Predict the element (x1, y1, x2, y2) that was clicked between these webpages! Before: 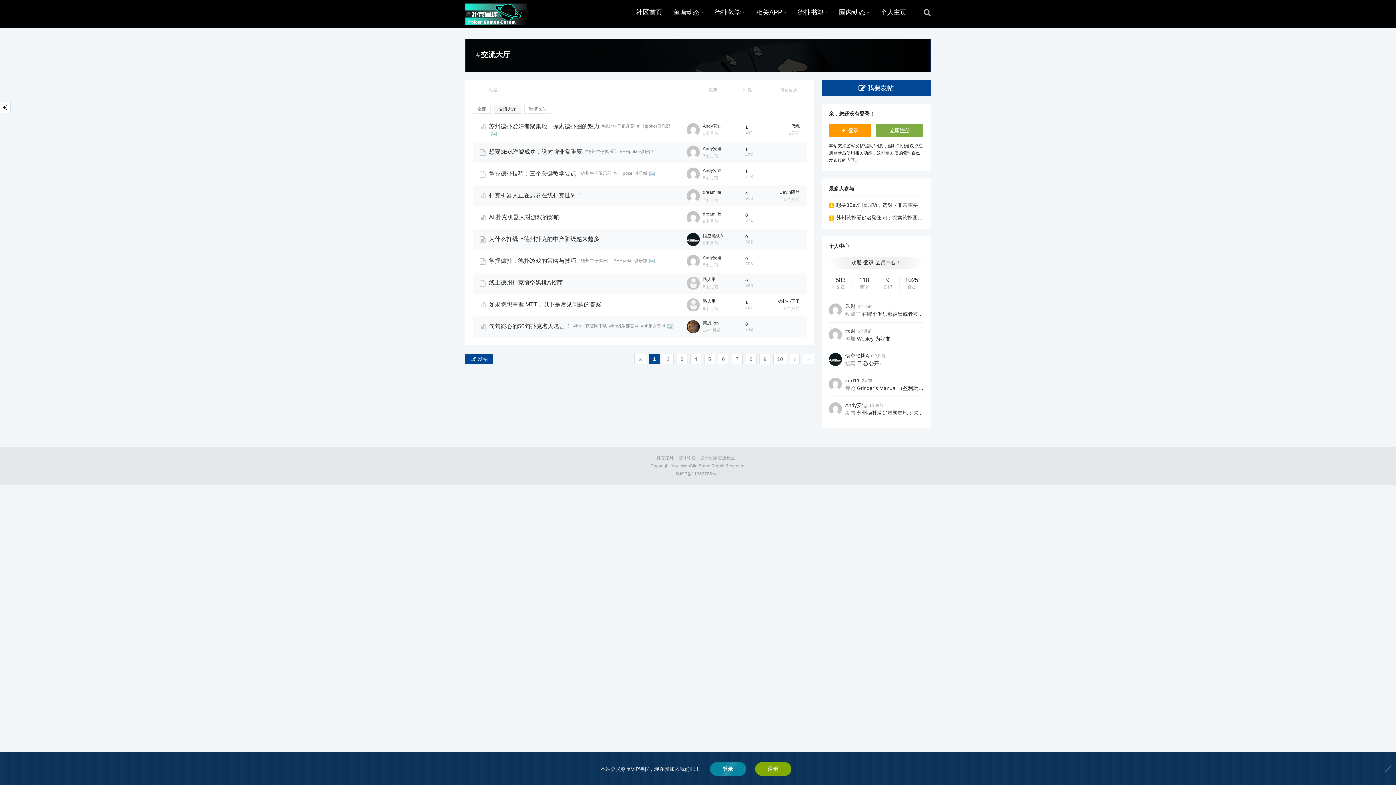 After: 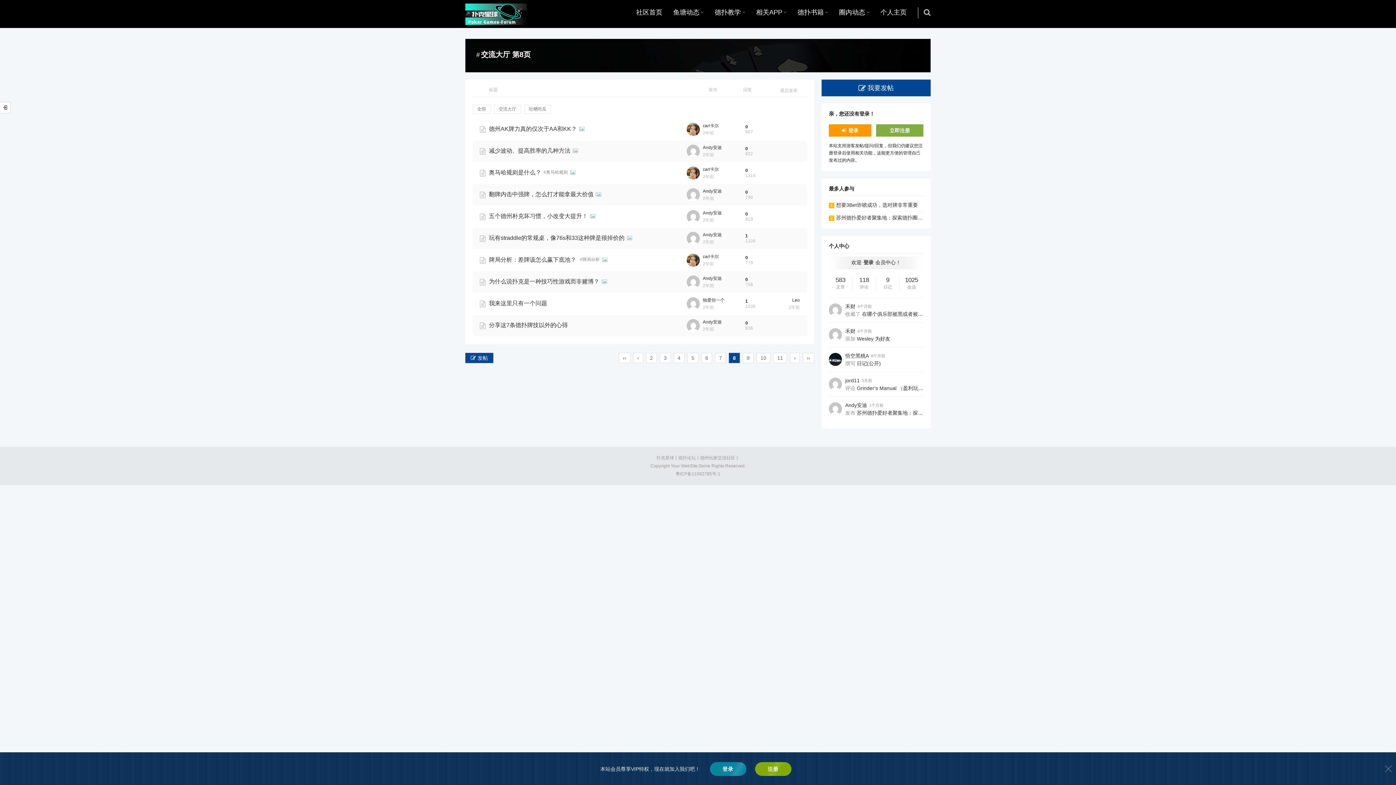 Action: label: 8 bbox: (744, 356, 756, 362)